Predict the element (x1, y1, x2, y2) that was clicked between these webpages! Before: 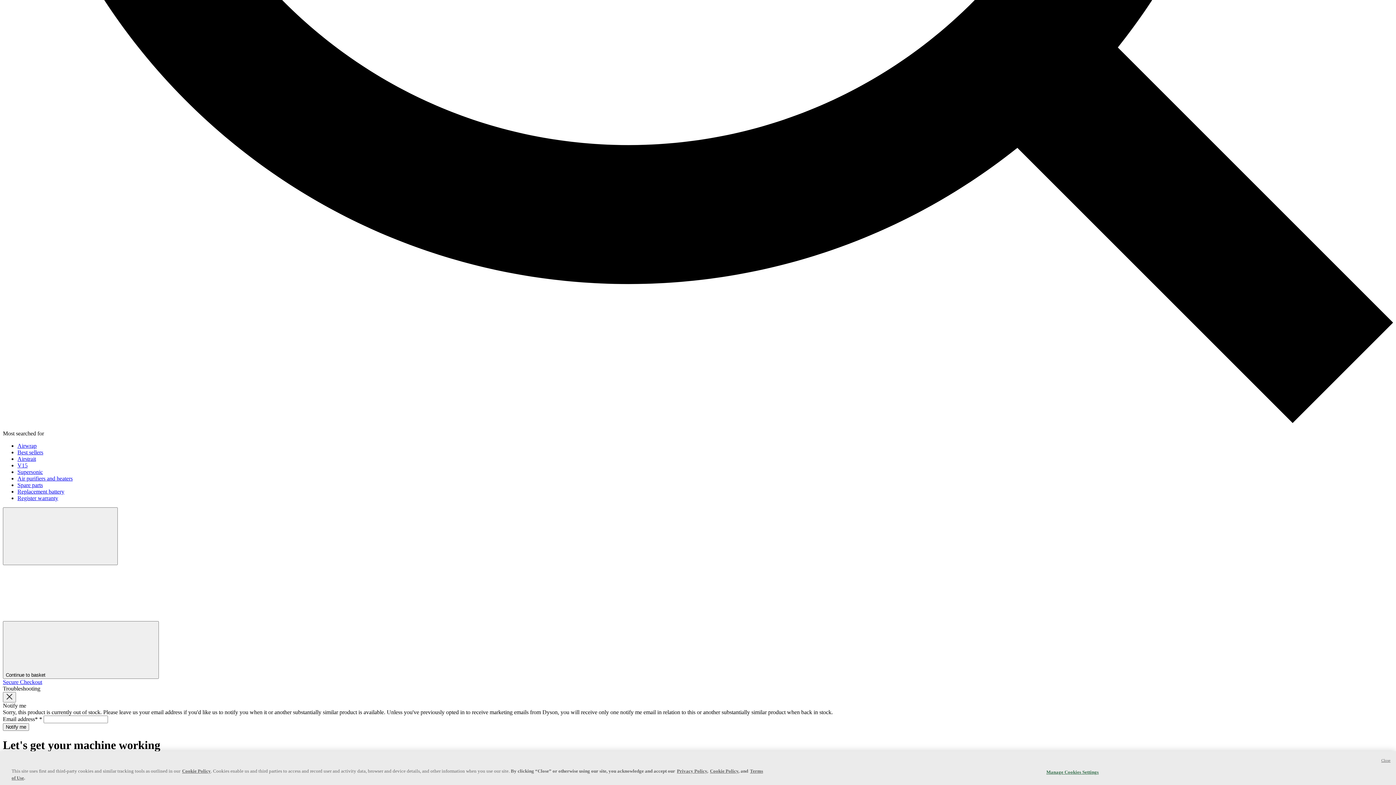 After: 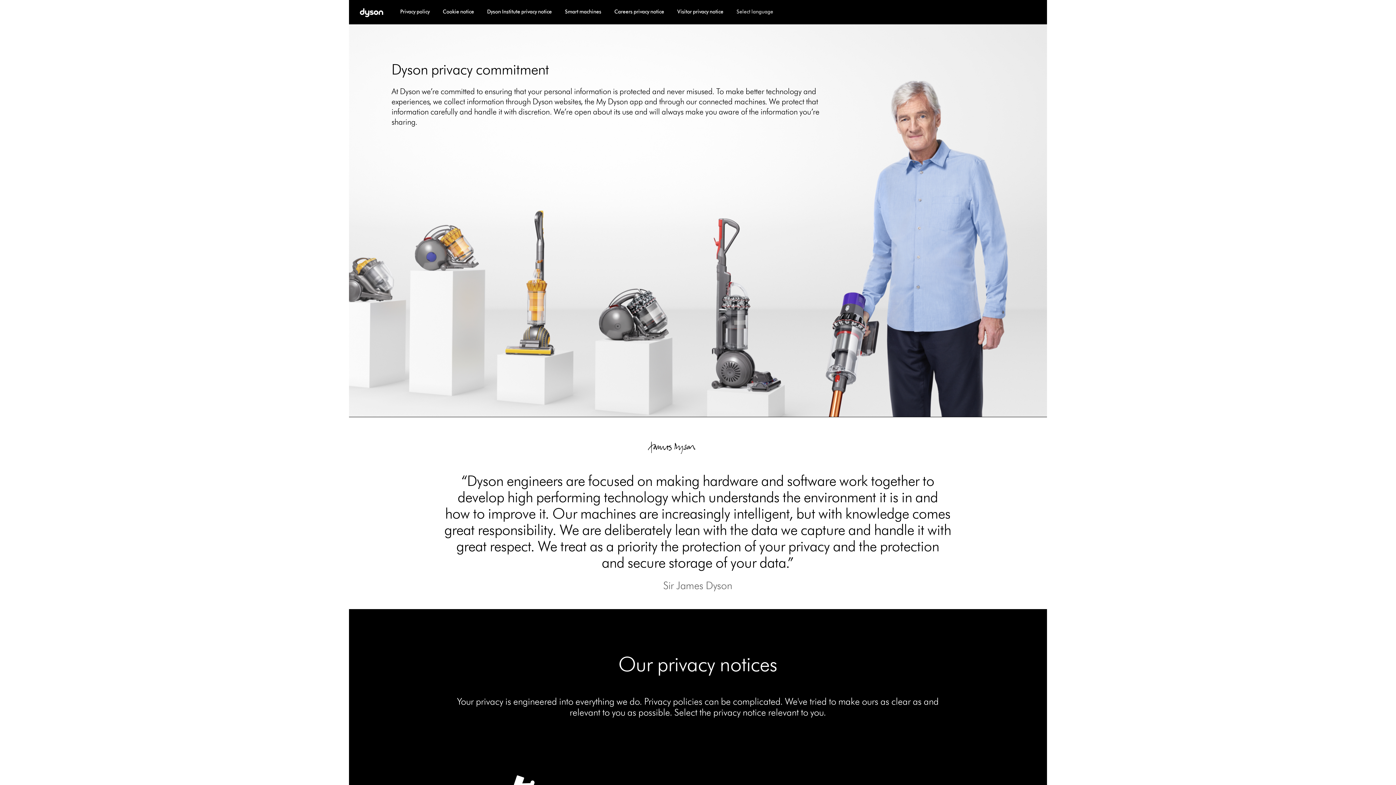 Action: label: Privacy Policy bbox: (677, 768, 707, 774)